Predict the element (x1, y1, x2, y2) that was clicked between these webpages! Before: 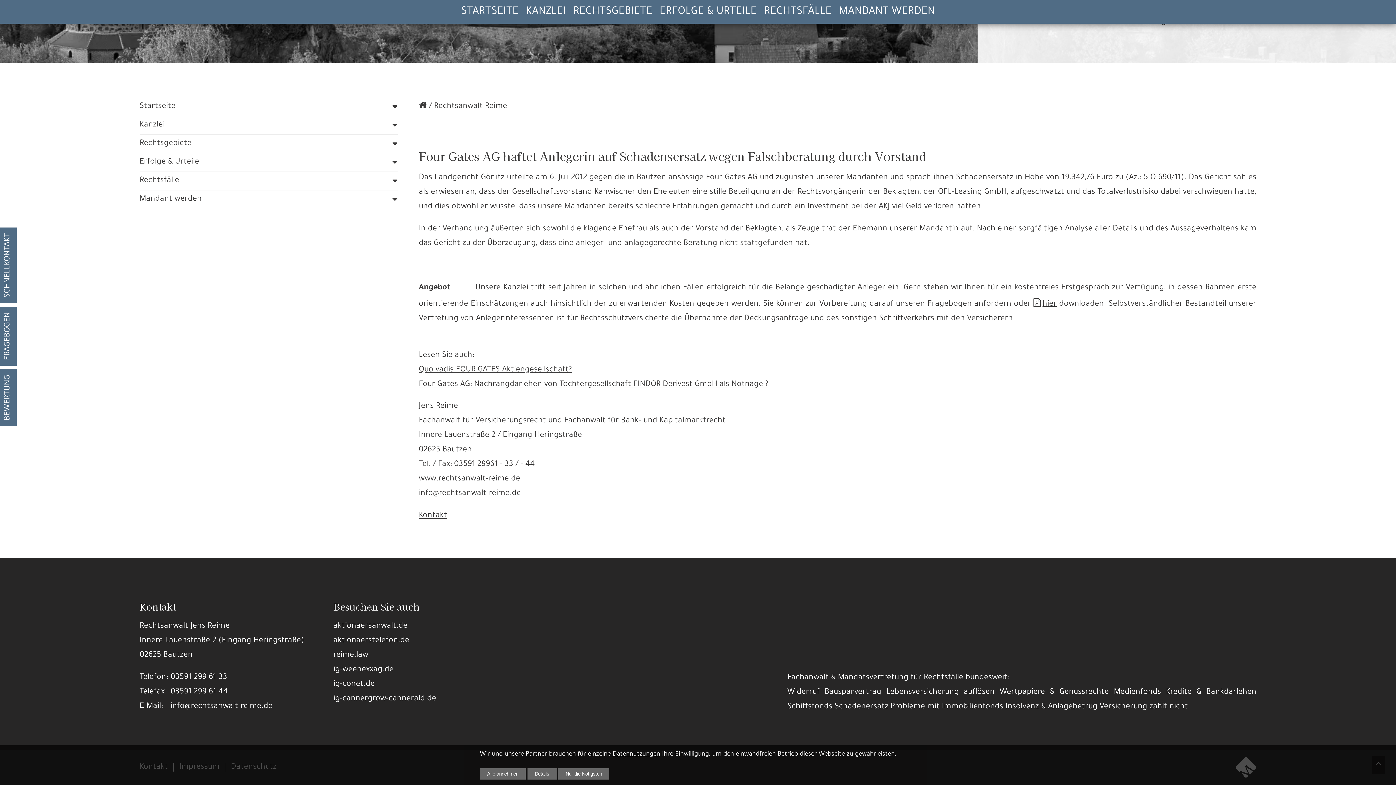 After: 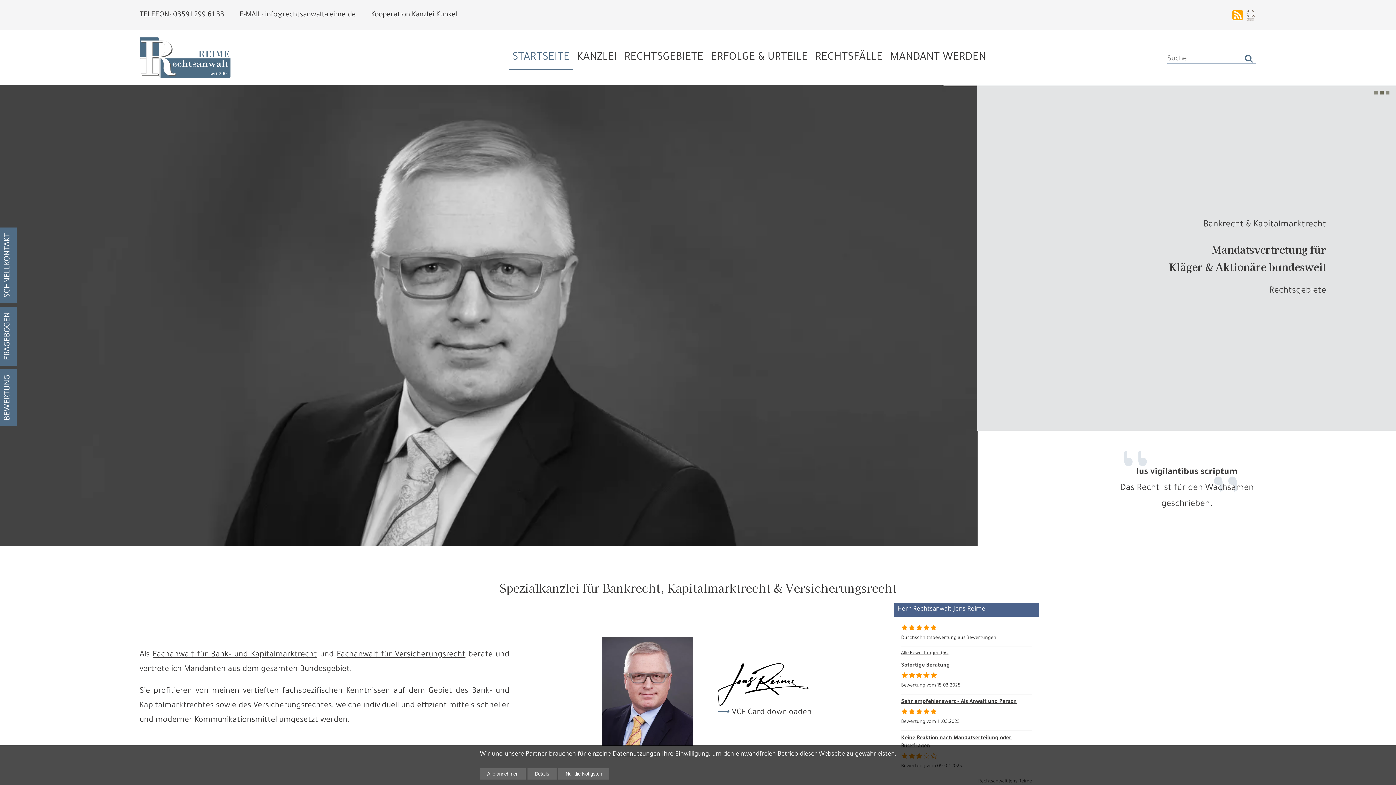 Action: bbox: (418, 102, 426, 110)